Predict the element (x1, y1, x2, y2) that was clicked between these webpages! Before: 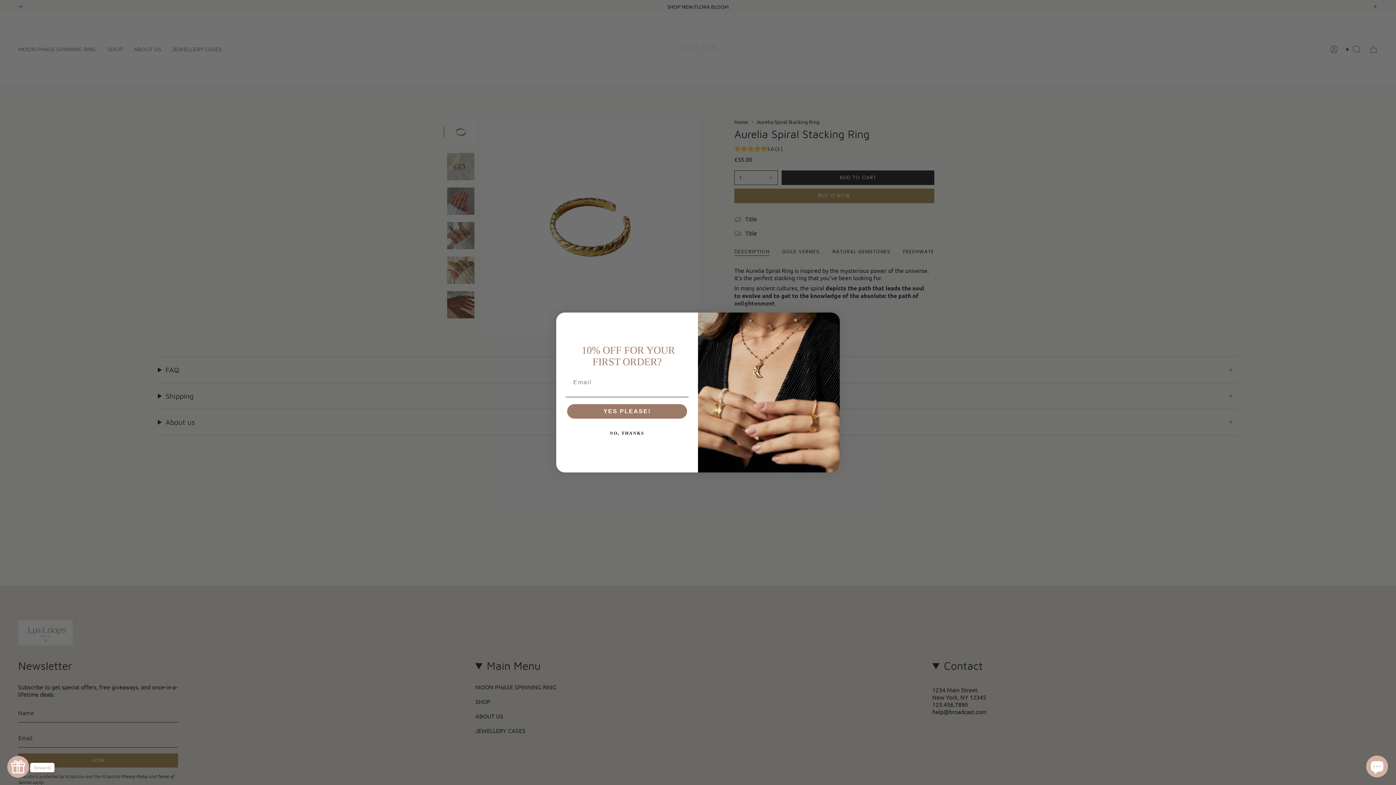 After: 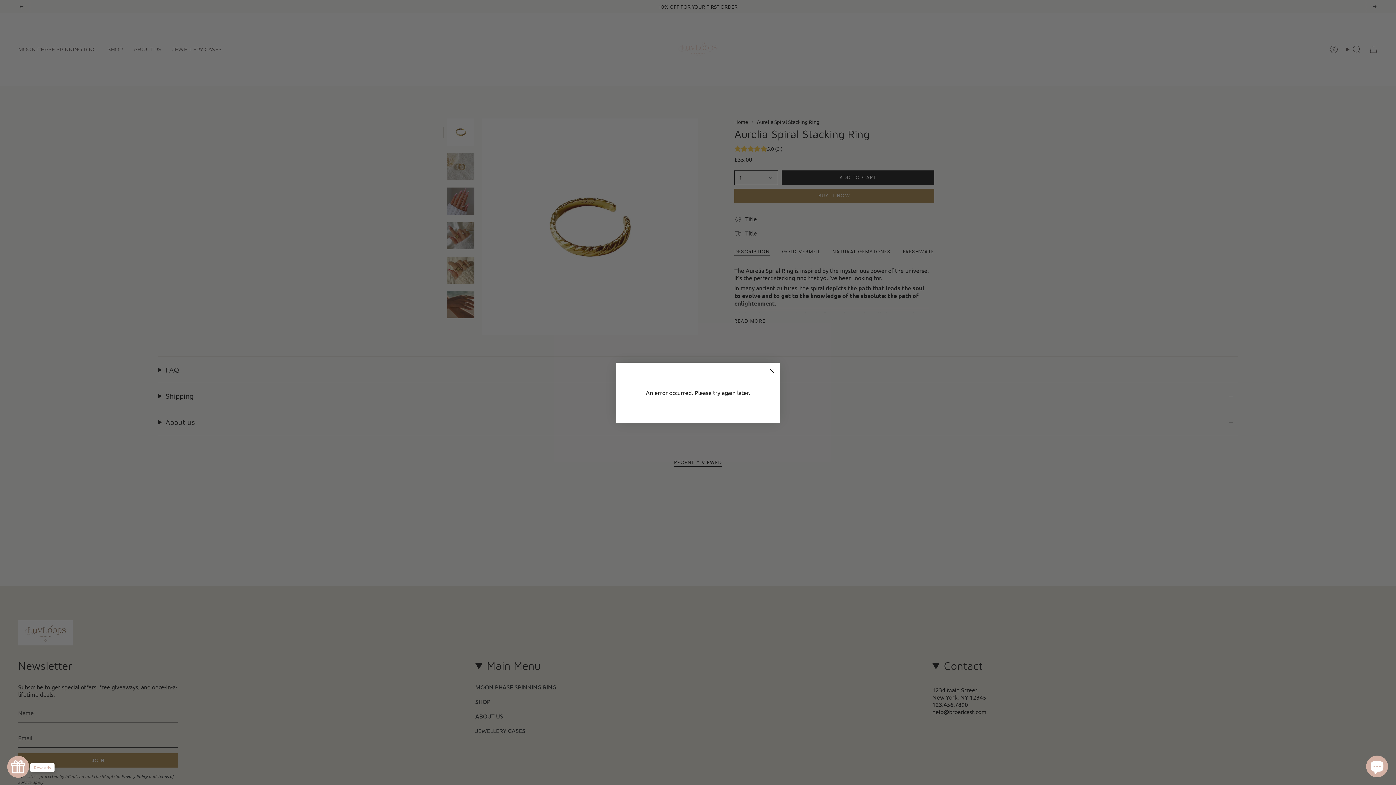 Action: label: YES PLEASE! bbox: (567, 404, 687, 419)